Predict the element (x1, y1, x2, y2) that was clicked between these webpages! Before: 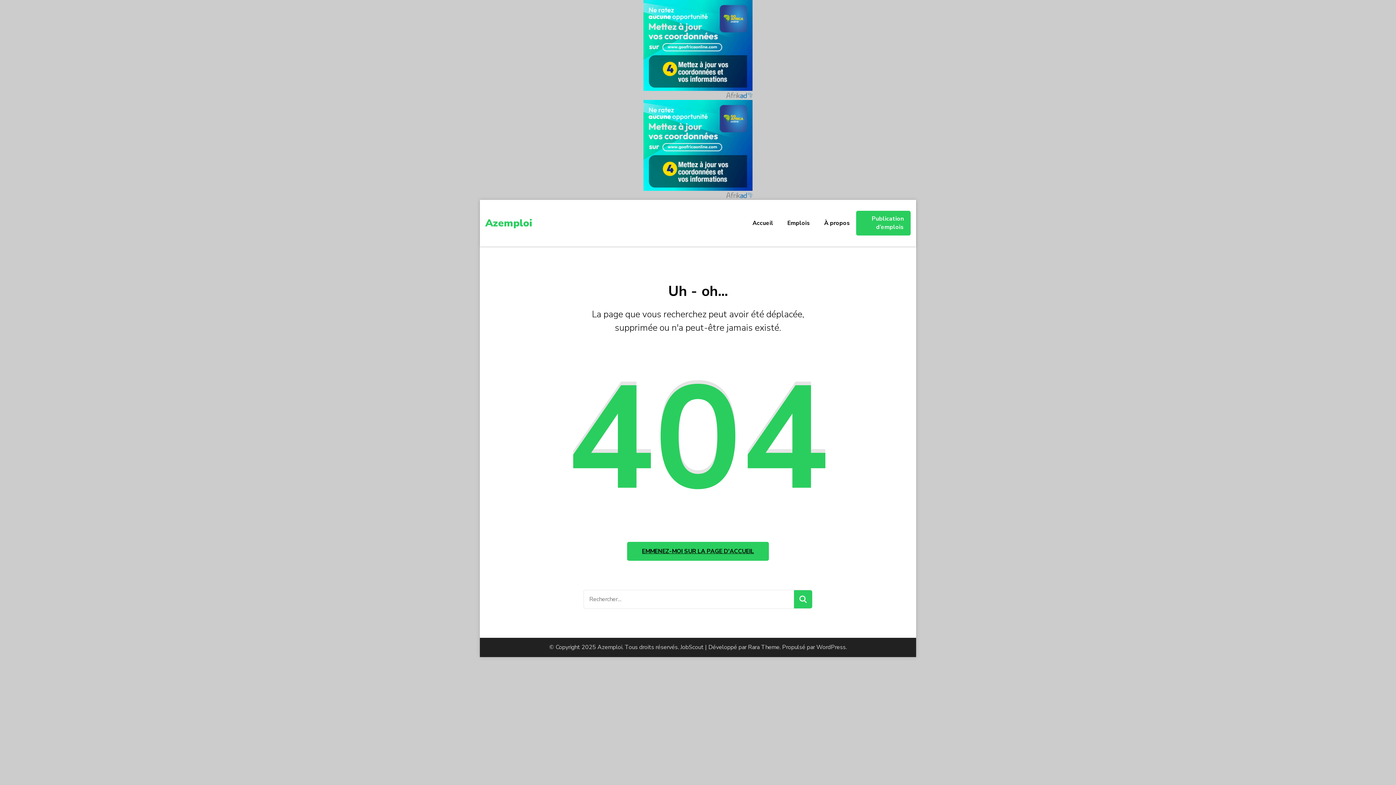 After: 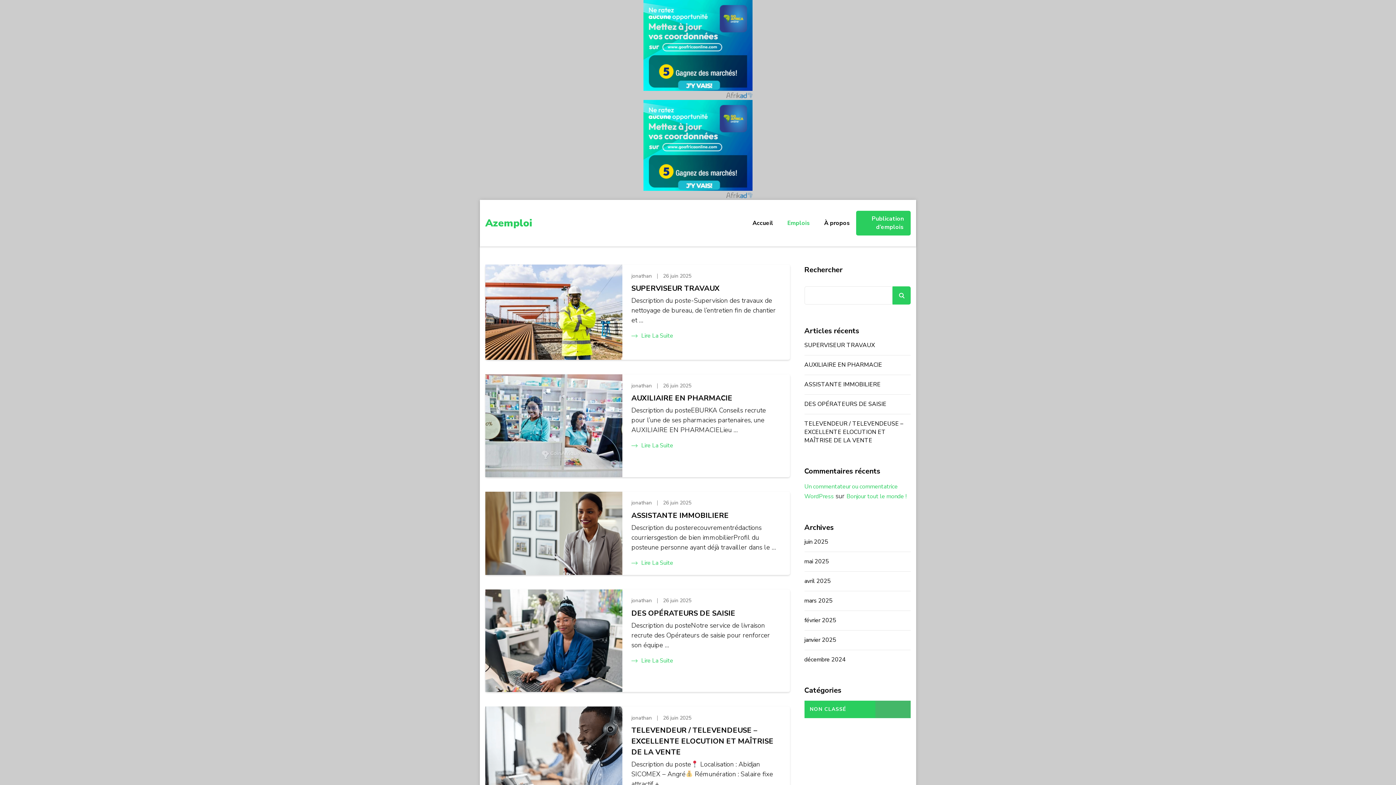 Action: bbox: (781, 212, 816, 233) label: Emplois